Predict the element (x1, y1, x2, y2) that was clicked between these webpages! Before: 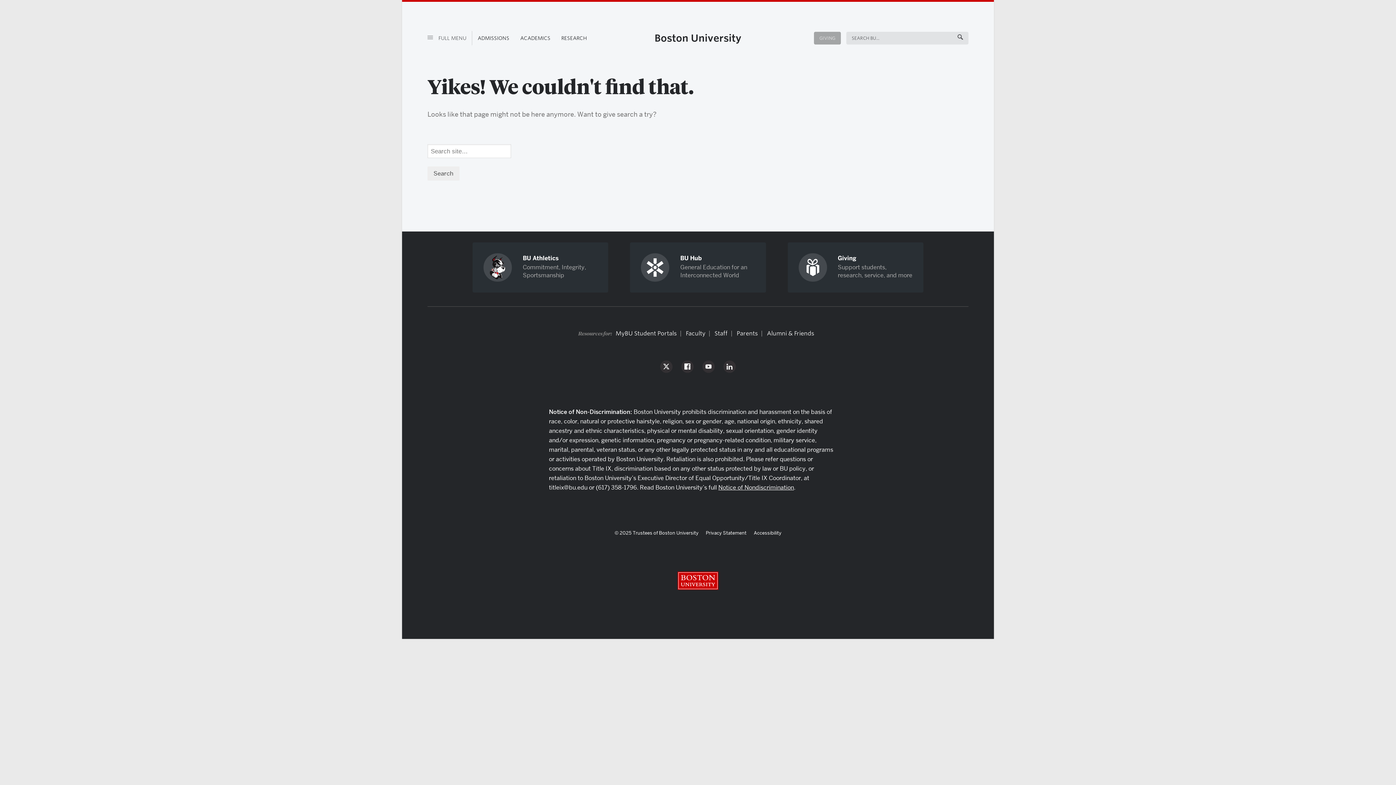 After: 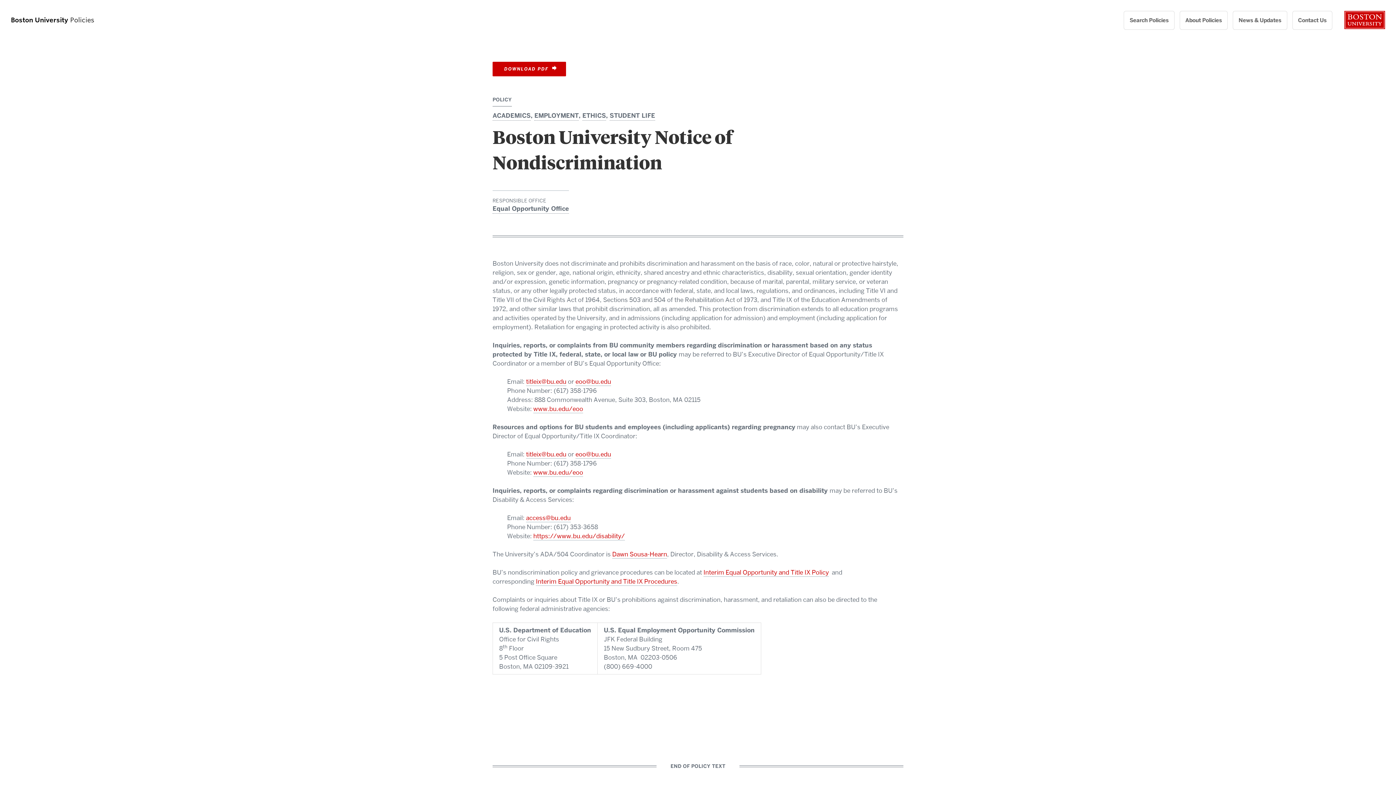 Action: bbox: (718, 483, 794, 491) label: Notice of Nondiscrimination